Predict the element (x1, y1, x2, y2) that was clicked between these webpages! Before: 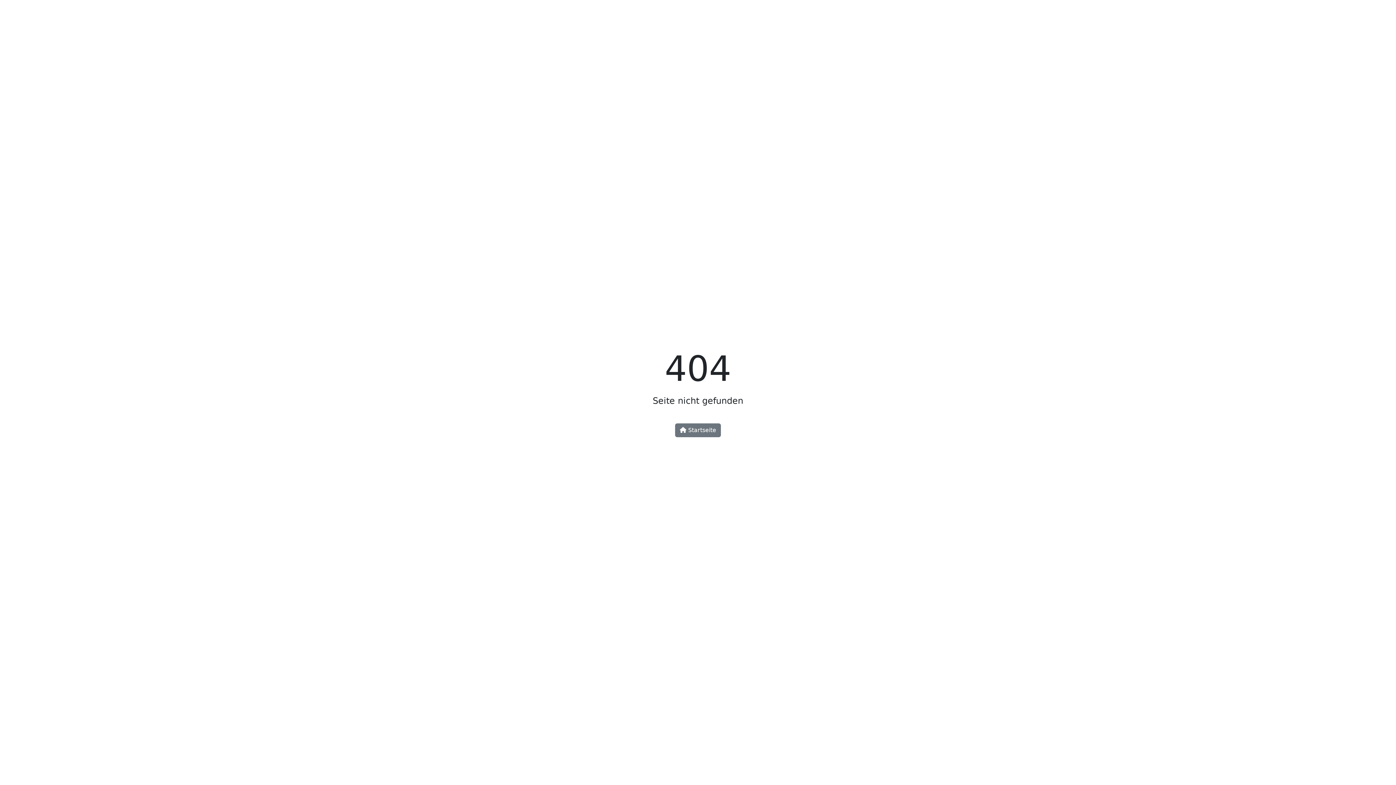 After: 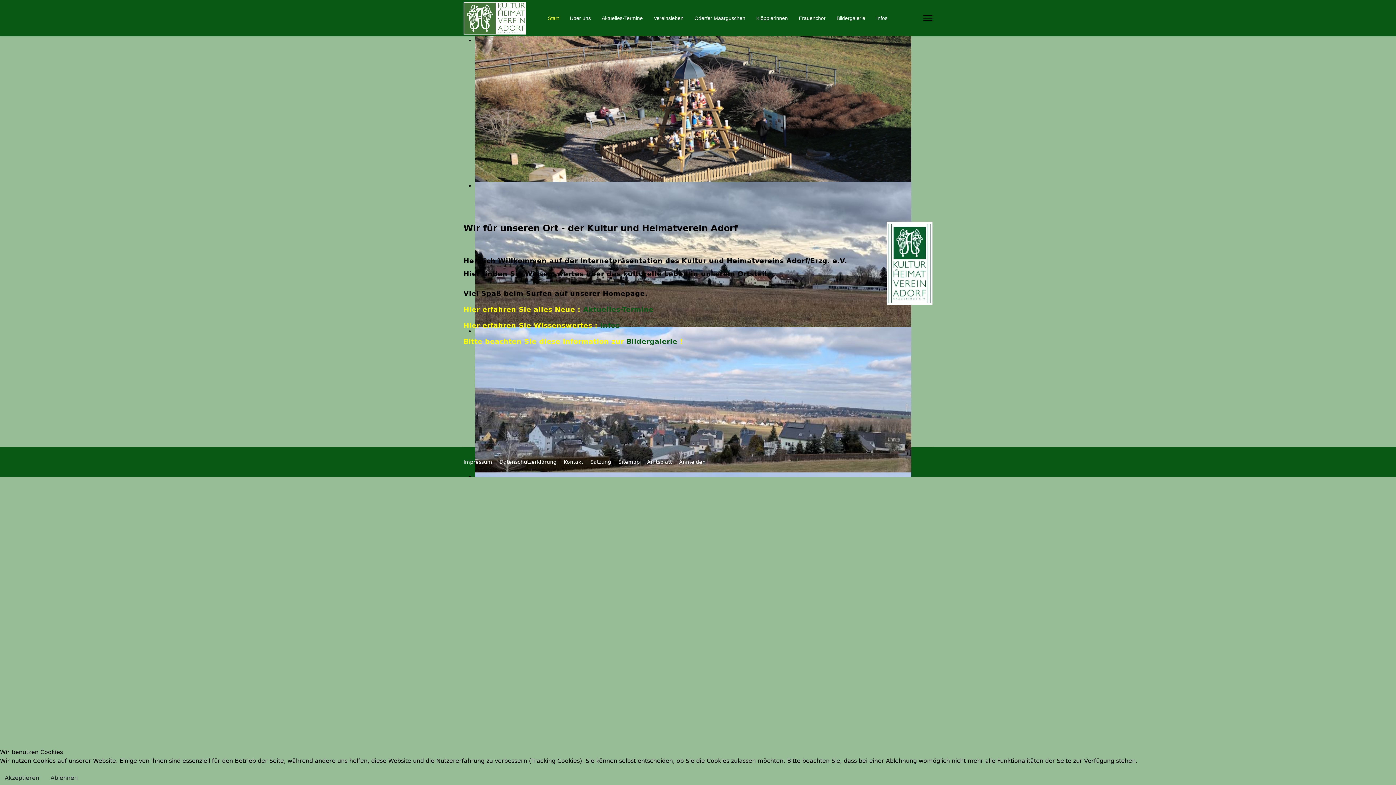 Action: bbox: (675, 423, 721, 437) label:  Startseite